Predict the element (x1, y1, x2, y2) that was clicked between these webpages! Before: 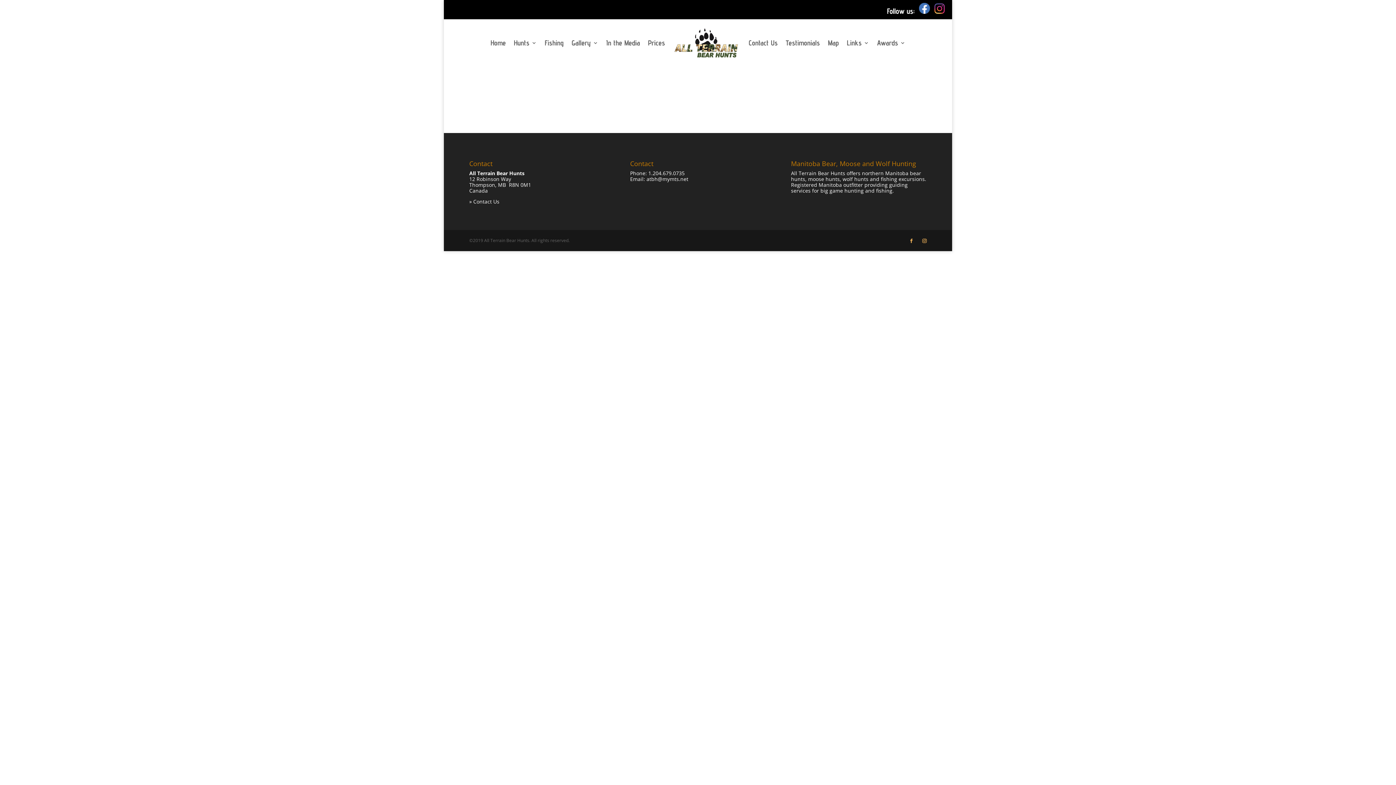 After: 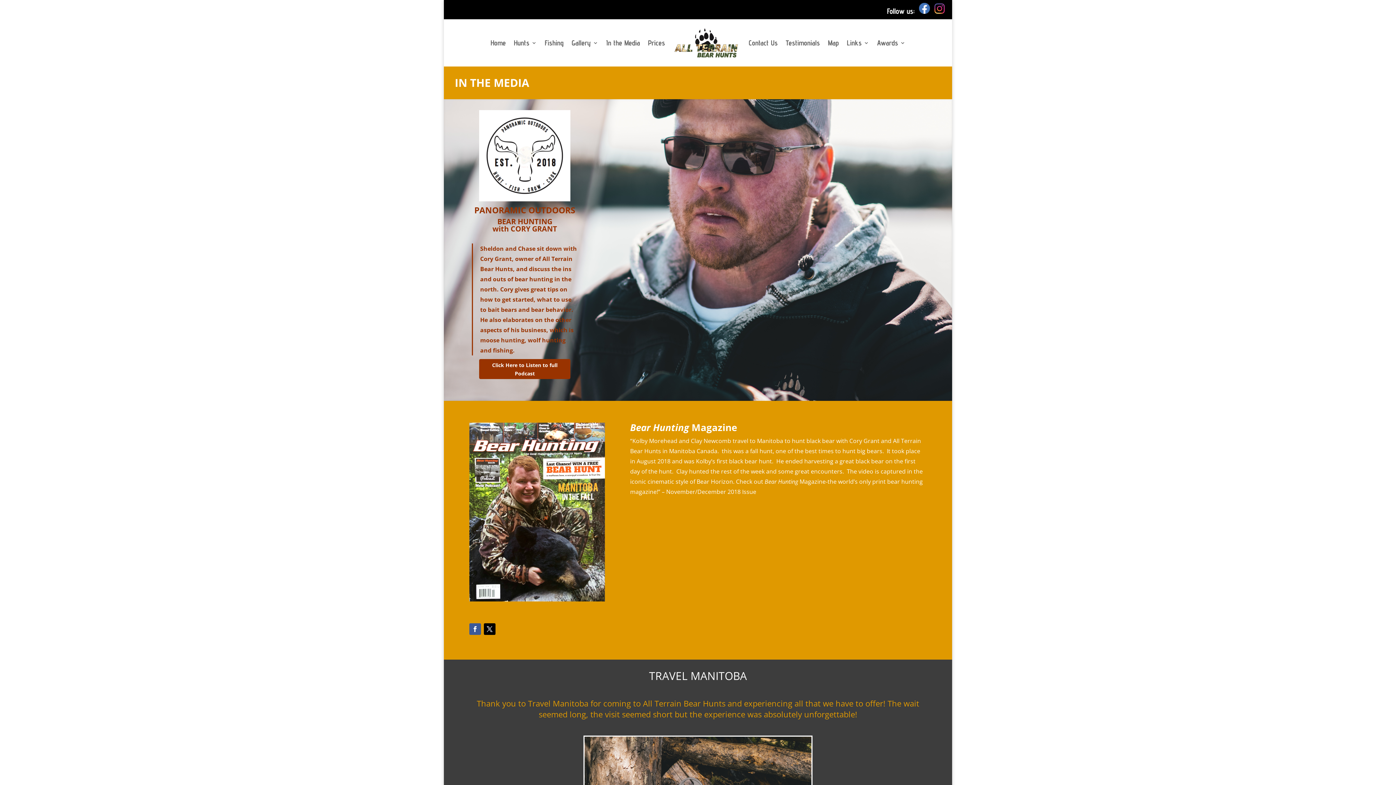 Action: label: In the Media bbox: (606, 26, 640, 59)